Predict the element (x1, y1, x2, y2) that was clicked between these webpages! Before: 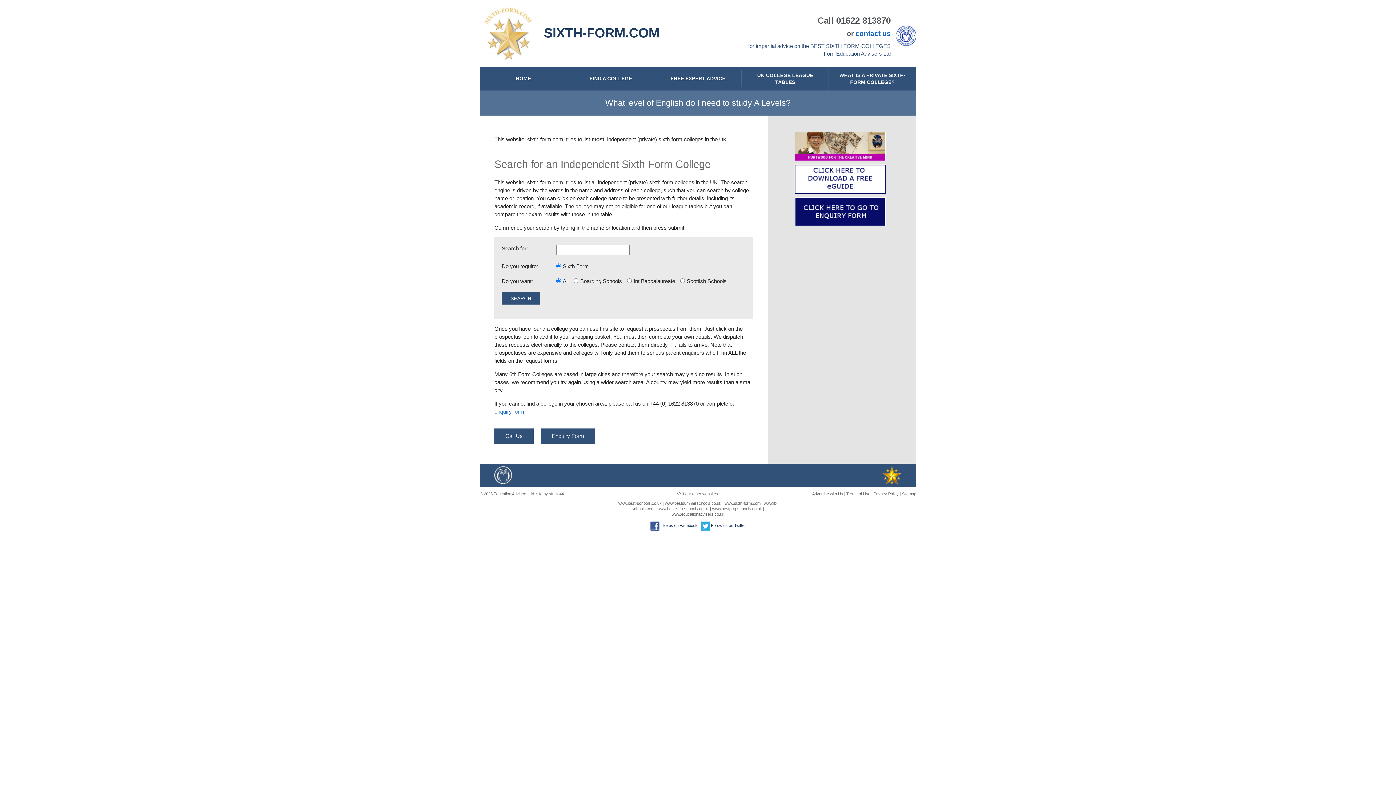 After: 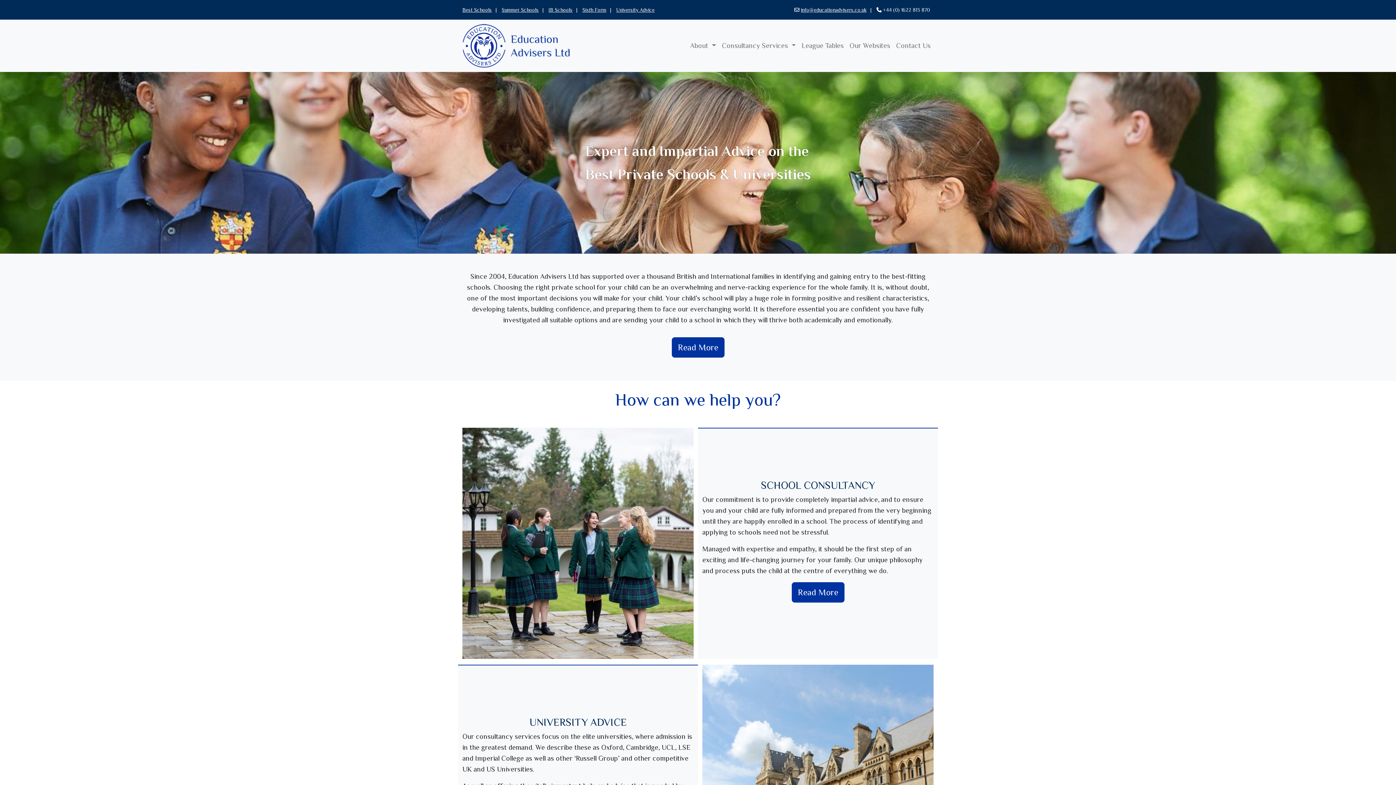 Action: bbox: (671, 512, 724, 516) label: www.educationadvisers.co.uk